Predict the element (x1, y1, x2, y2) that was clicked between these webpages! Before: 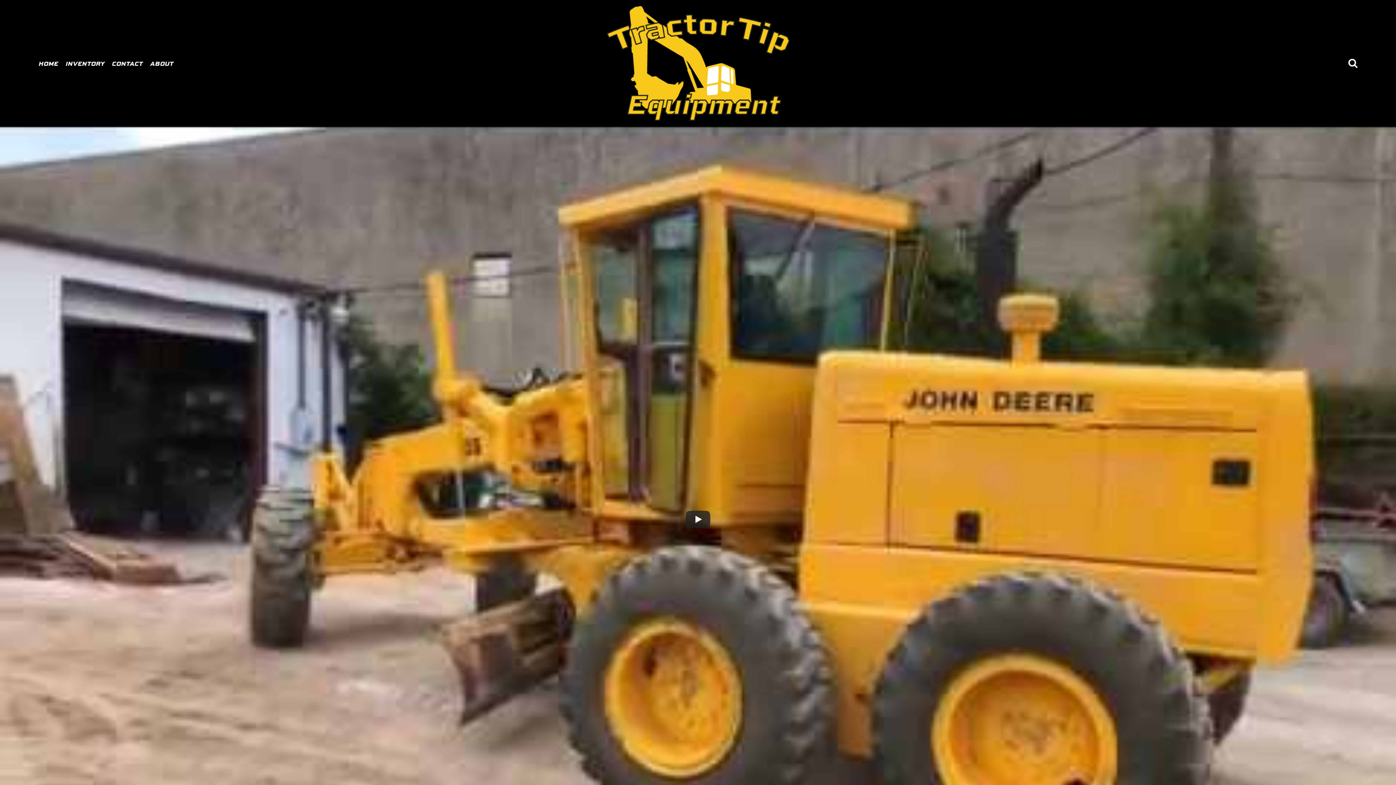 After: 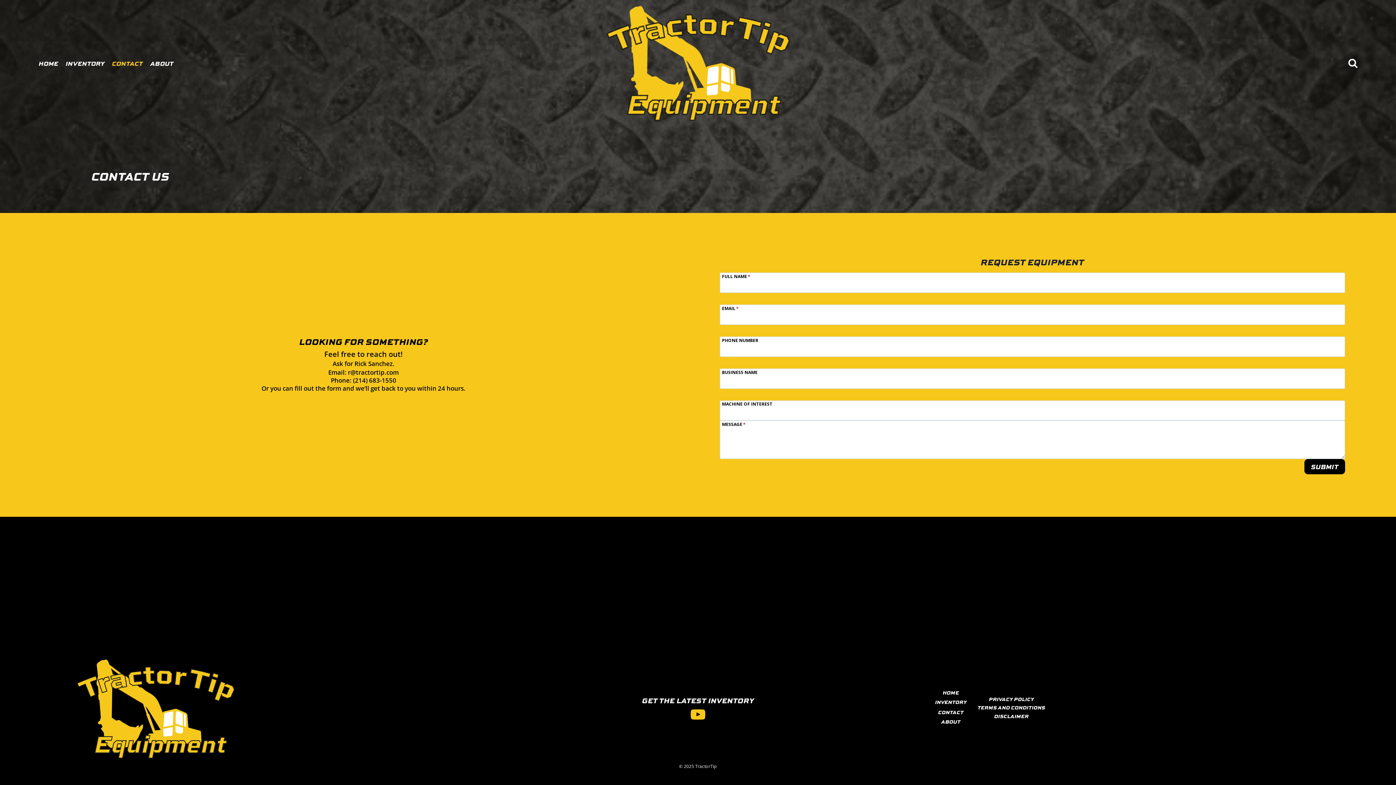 Action: label: CONTACT bbox: (108, 54, 146, 72)